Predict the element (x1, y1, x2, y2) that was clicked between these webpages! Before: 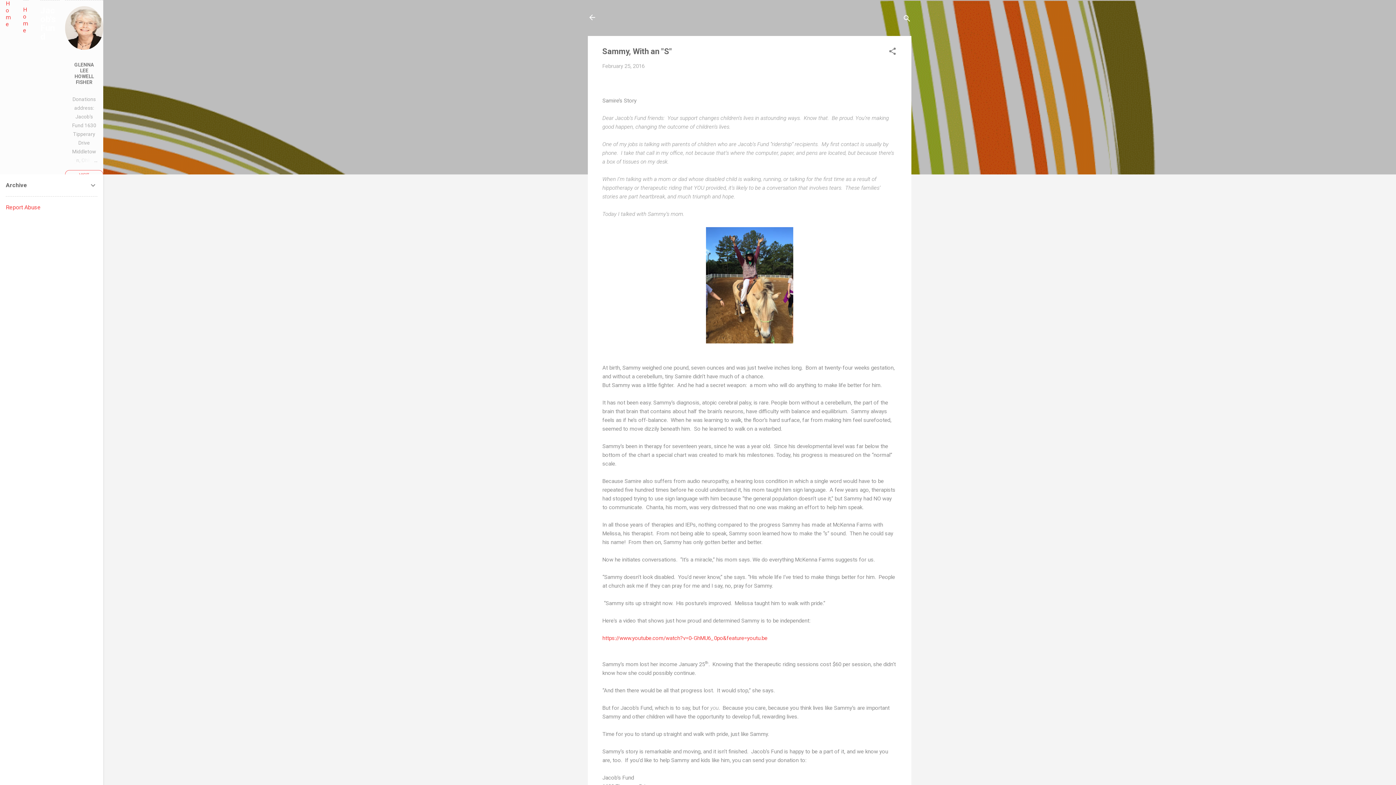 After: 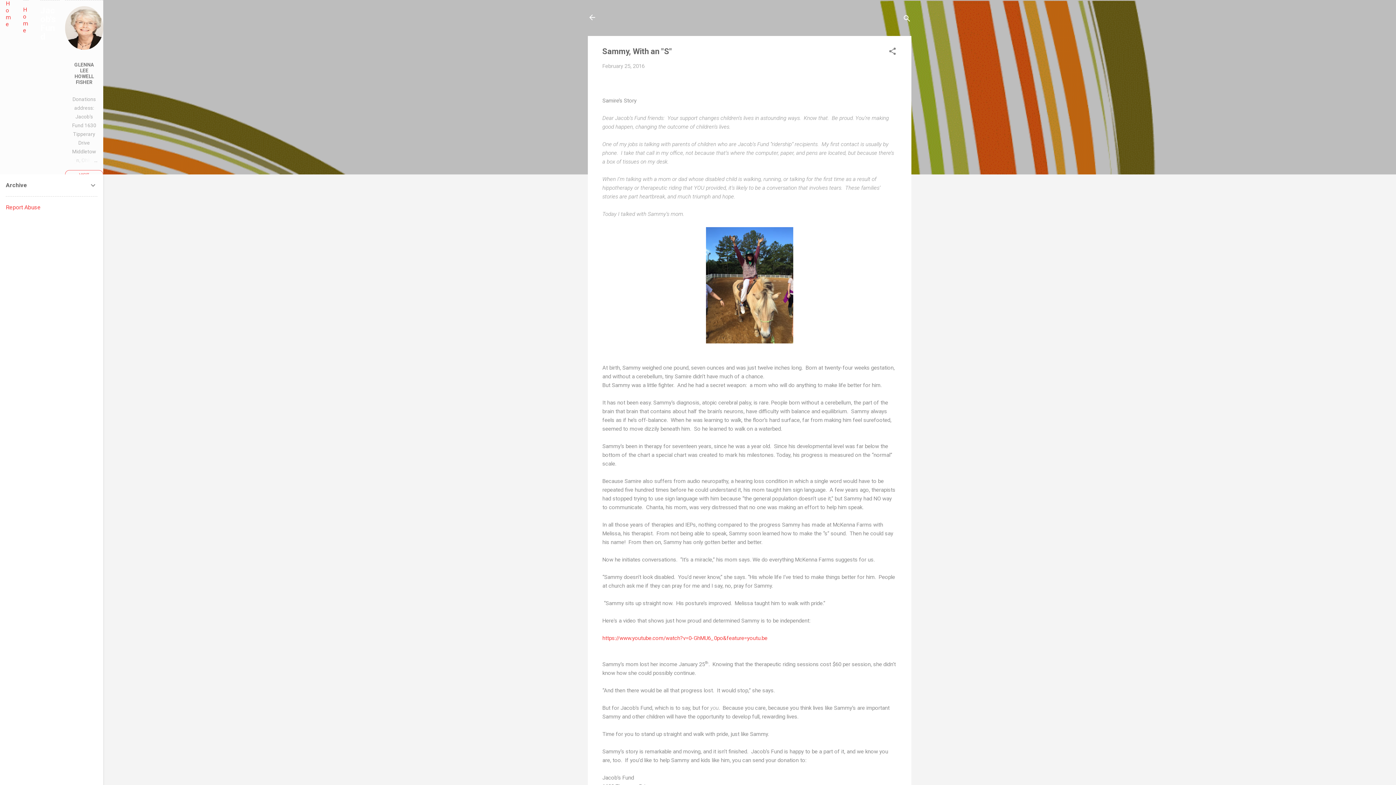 Action: label: February 25, 2016 bbox: (602, 62, 644, 69)